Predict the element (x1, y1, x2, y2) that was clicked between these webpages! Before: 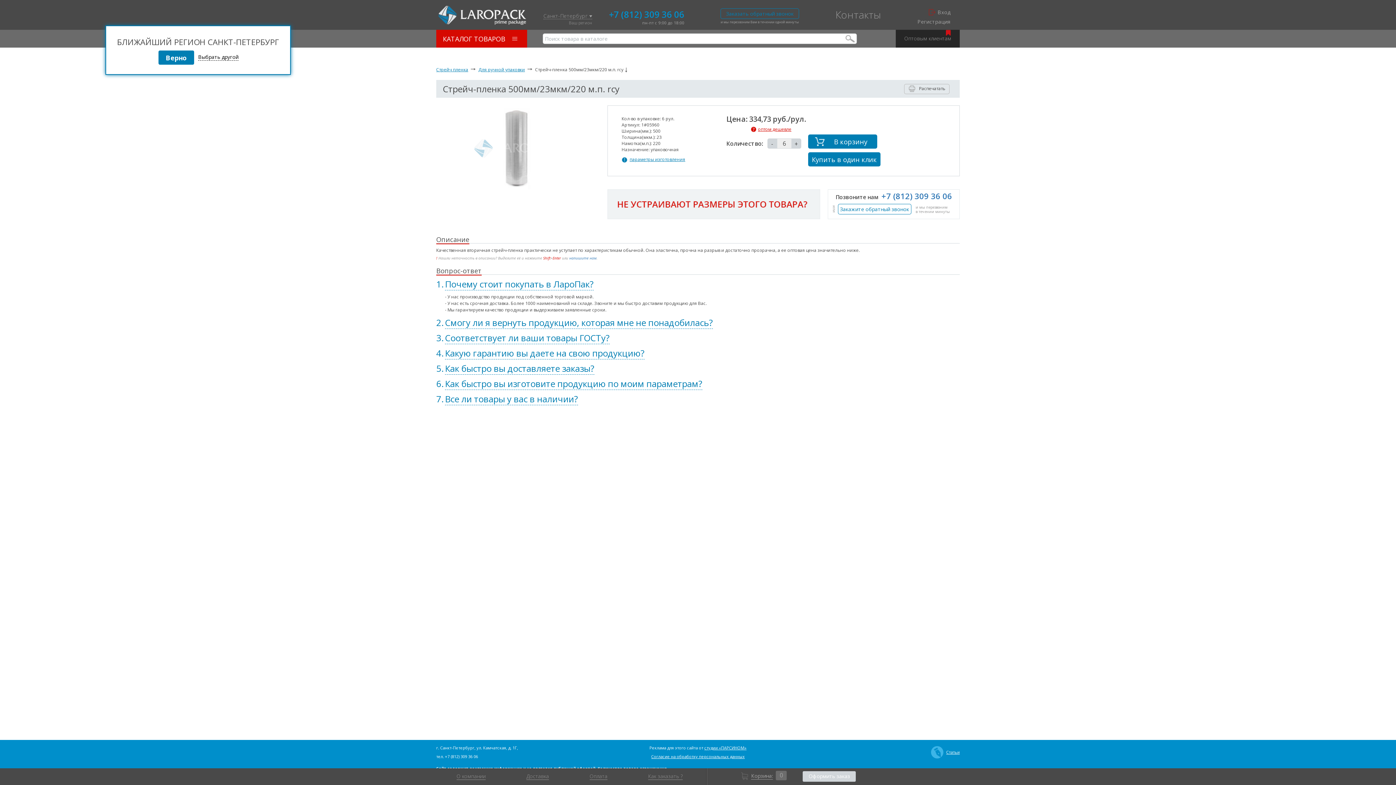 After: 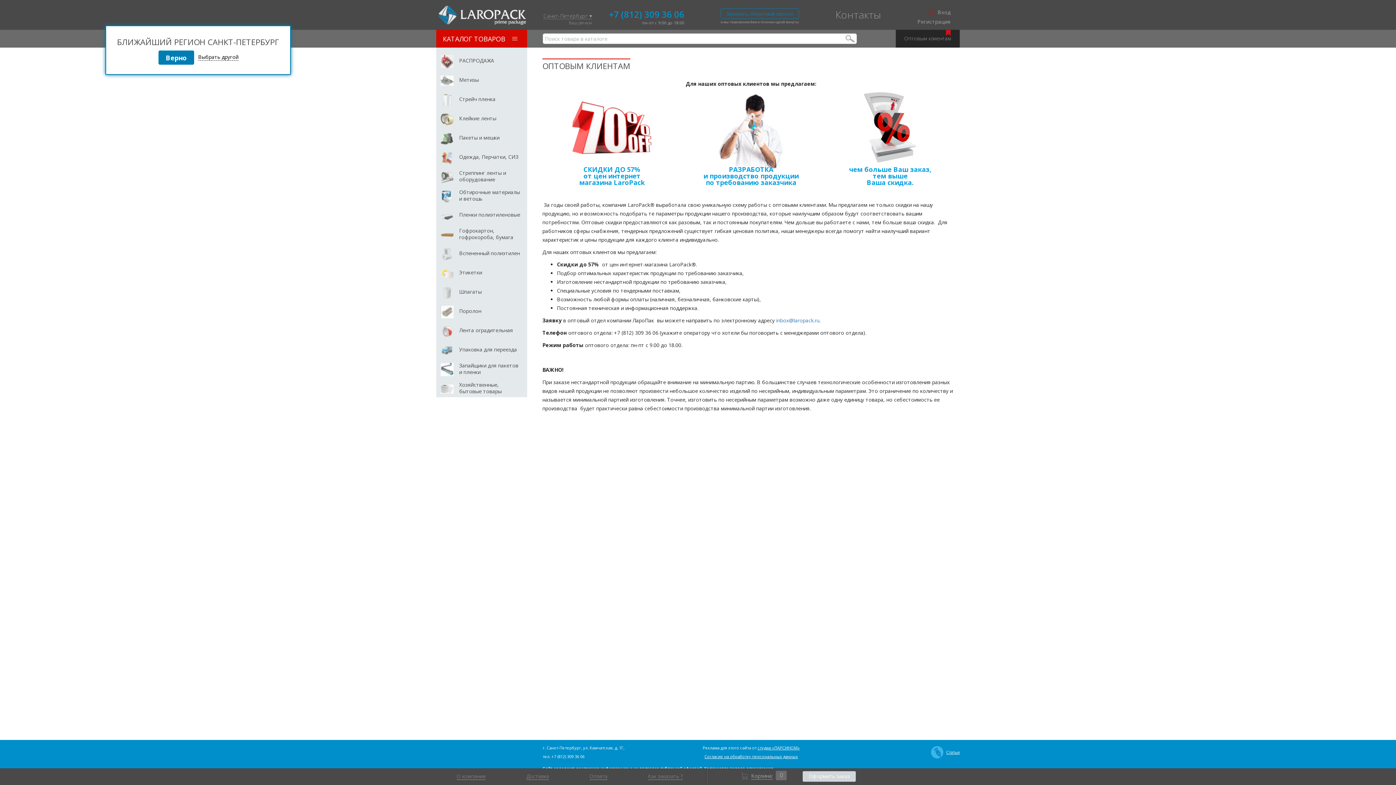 Action: label: Оптовым клиентам bbox: (896, 29, 960, 47)